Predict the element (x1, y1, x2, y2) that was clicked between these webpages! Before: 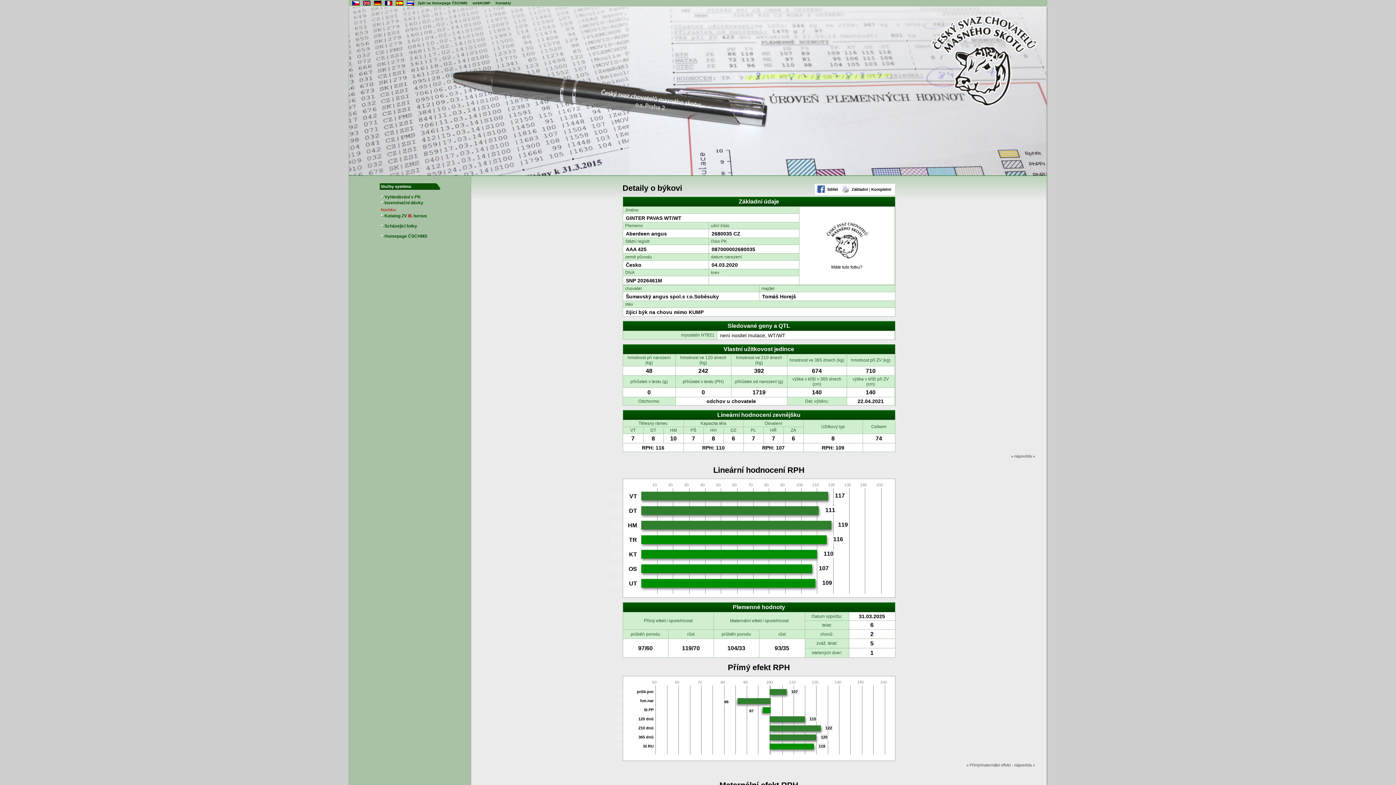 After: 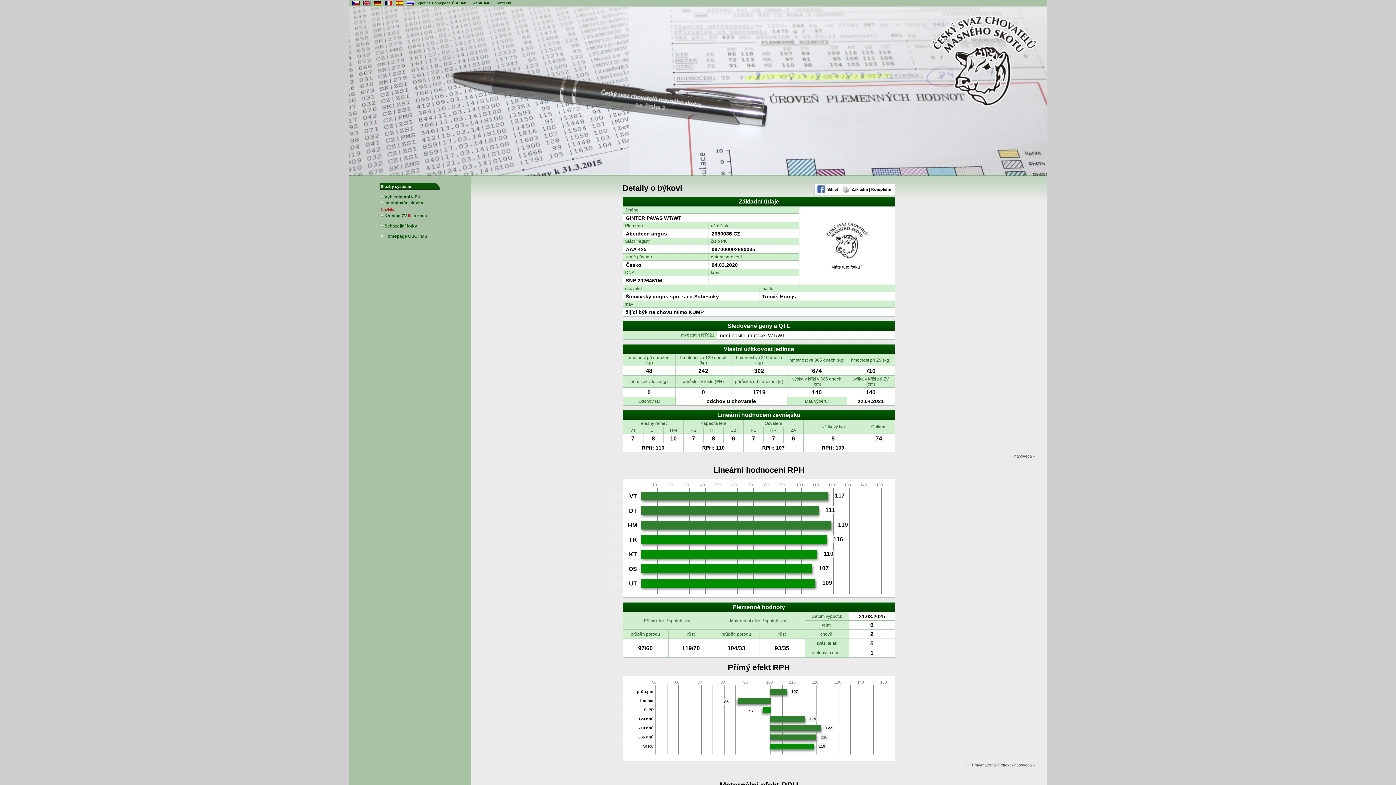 Action: bbox: (842, 189, 849, 193)